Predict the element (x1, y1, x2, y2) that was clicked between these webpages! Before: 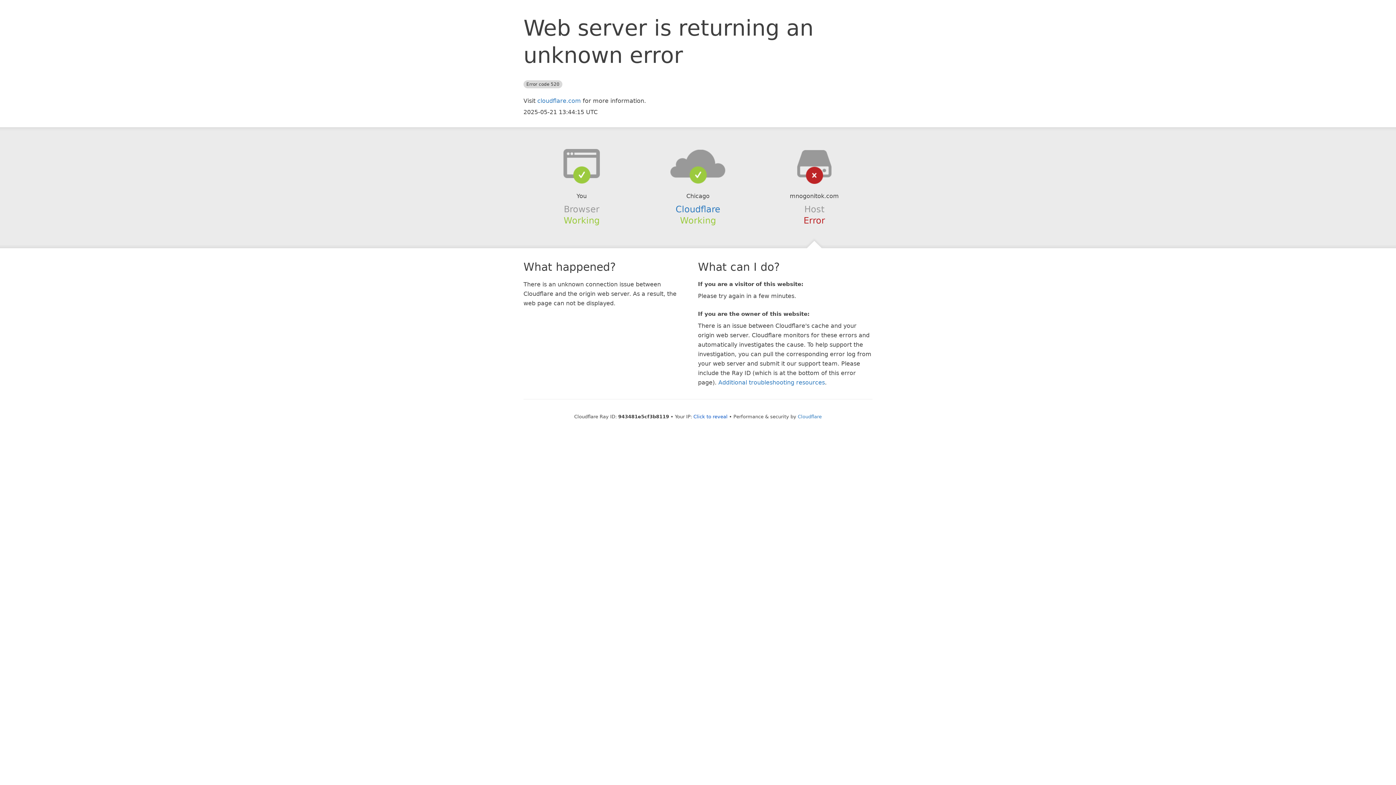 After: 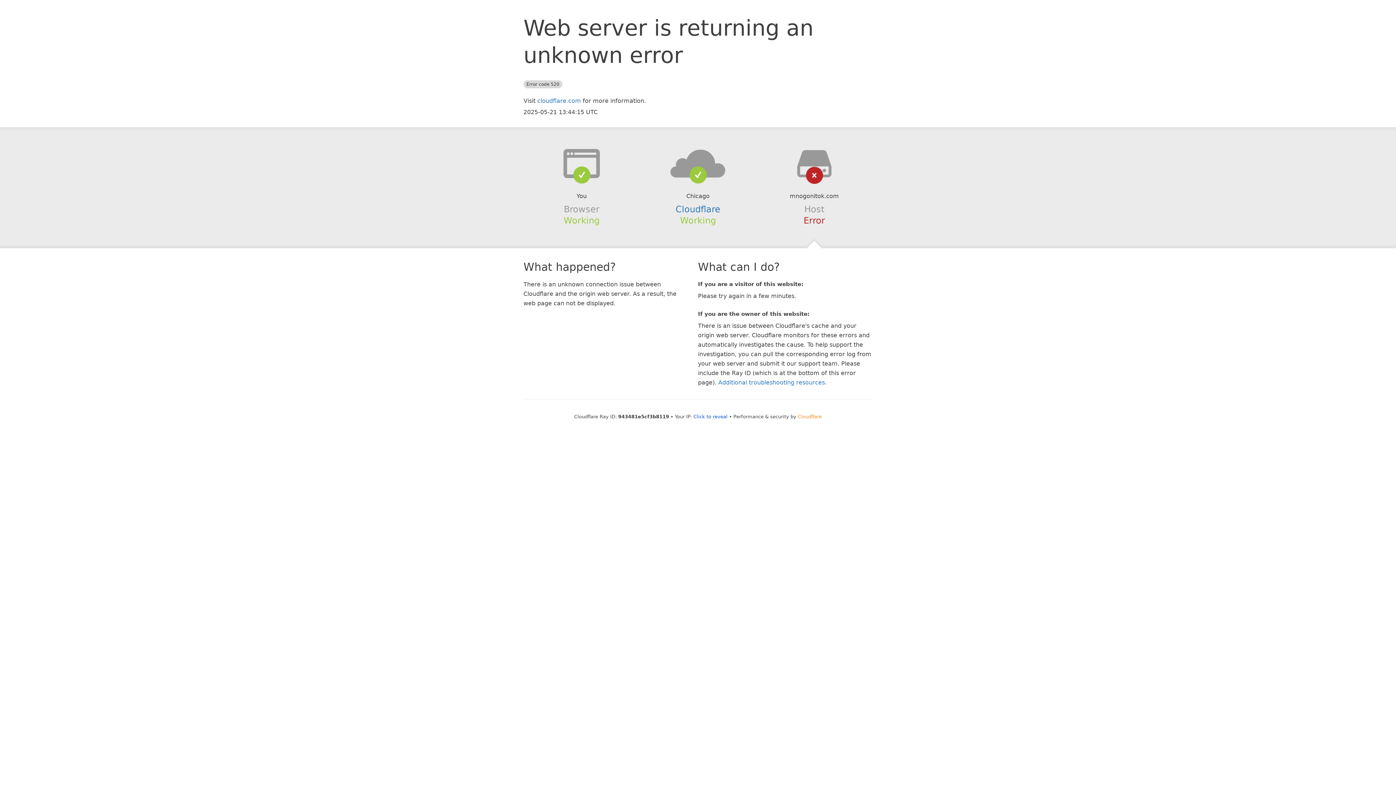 Action: bbox: (798, 414, 822, 419) label: Cloudflare